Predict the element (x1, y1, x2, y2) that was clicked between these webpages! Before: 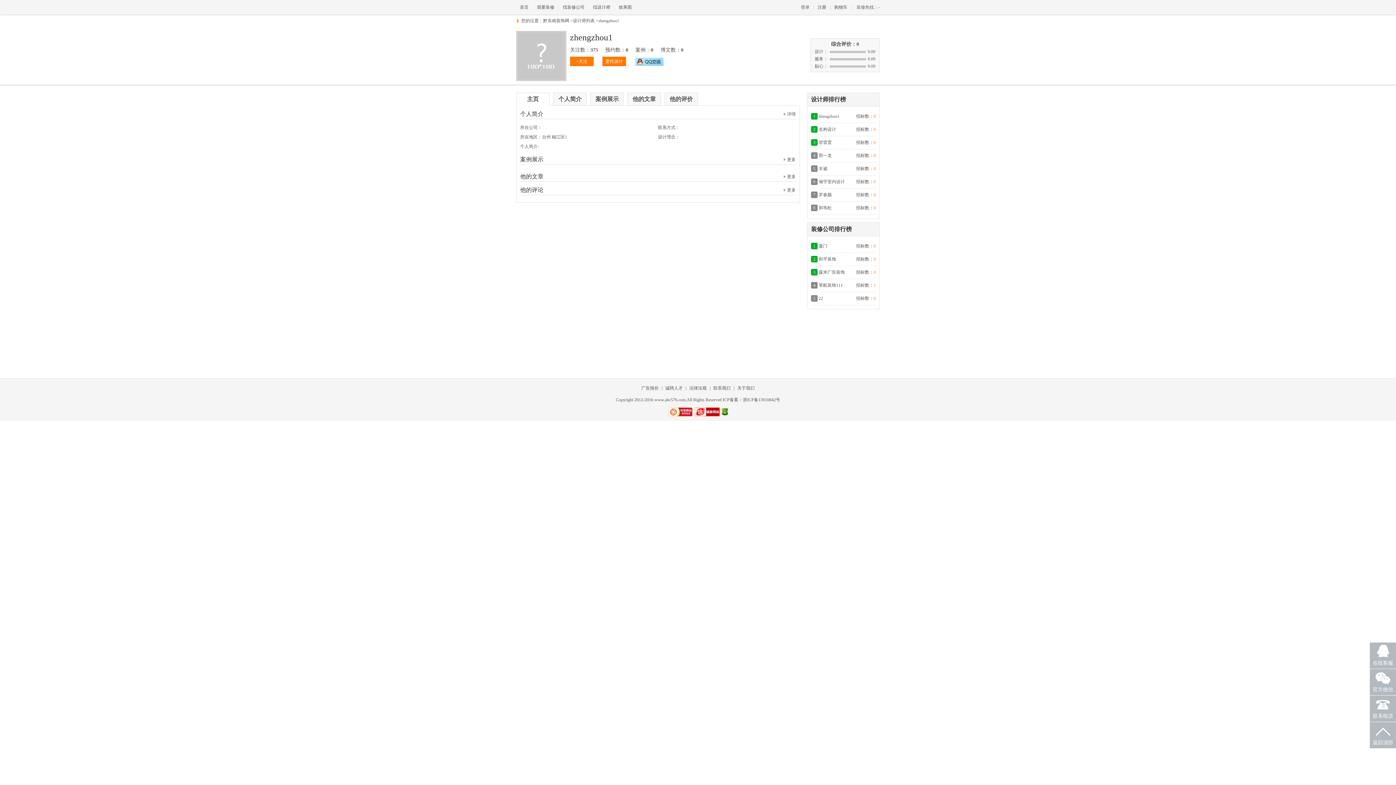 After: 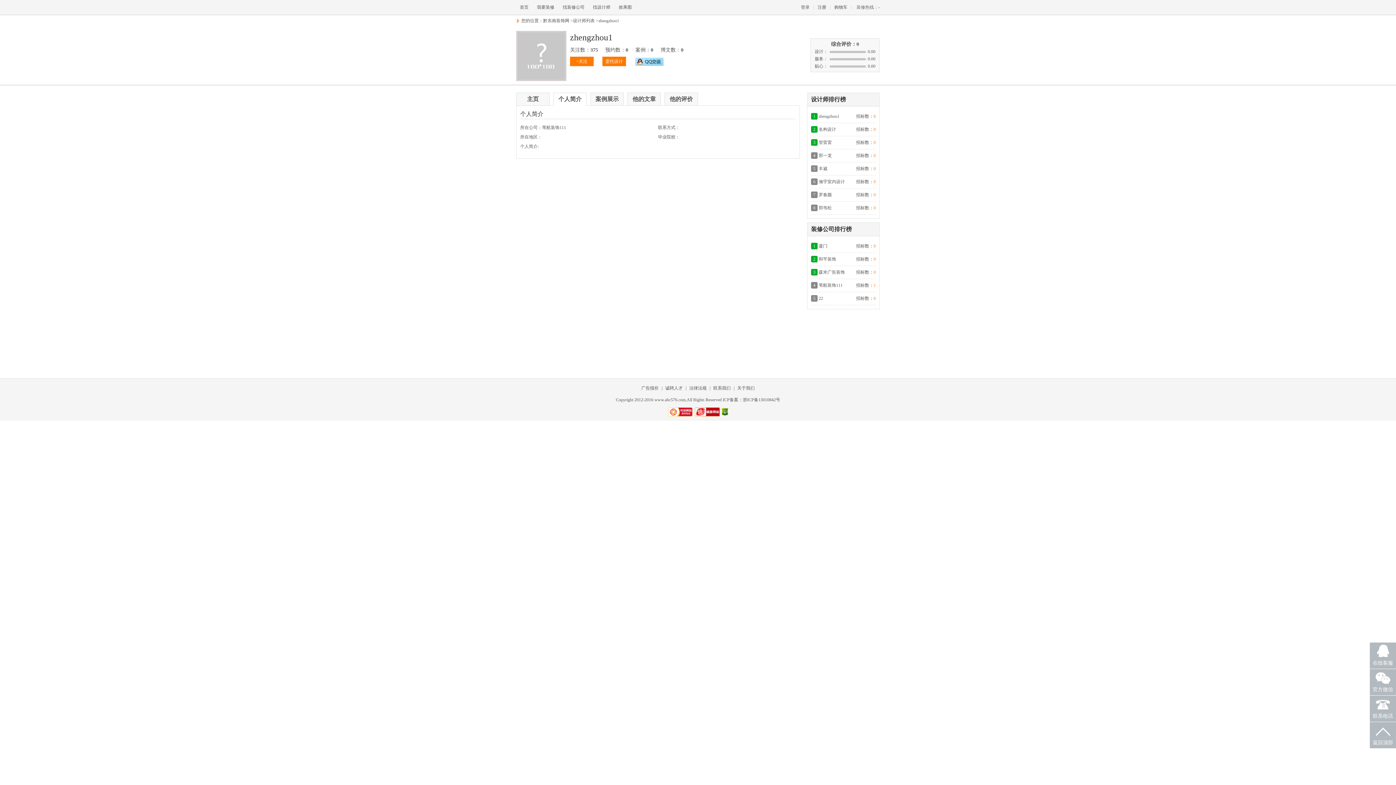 Action: label: 详情 bbox: (783, 109, 796, 118)